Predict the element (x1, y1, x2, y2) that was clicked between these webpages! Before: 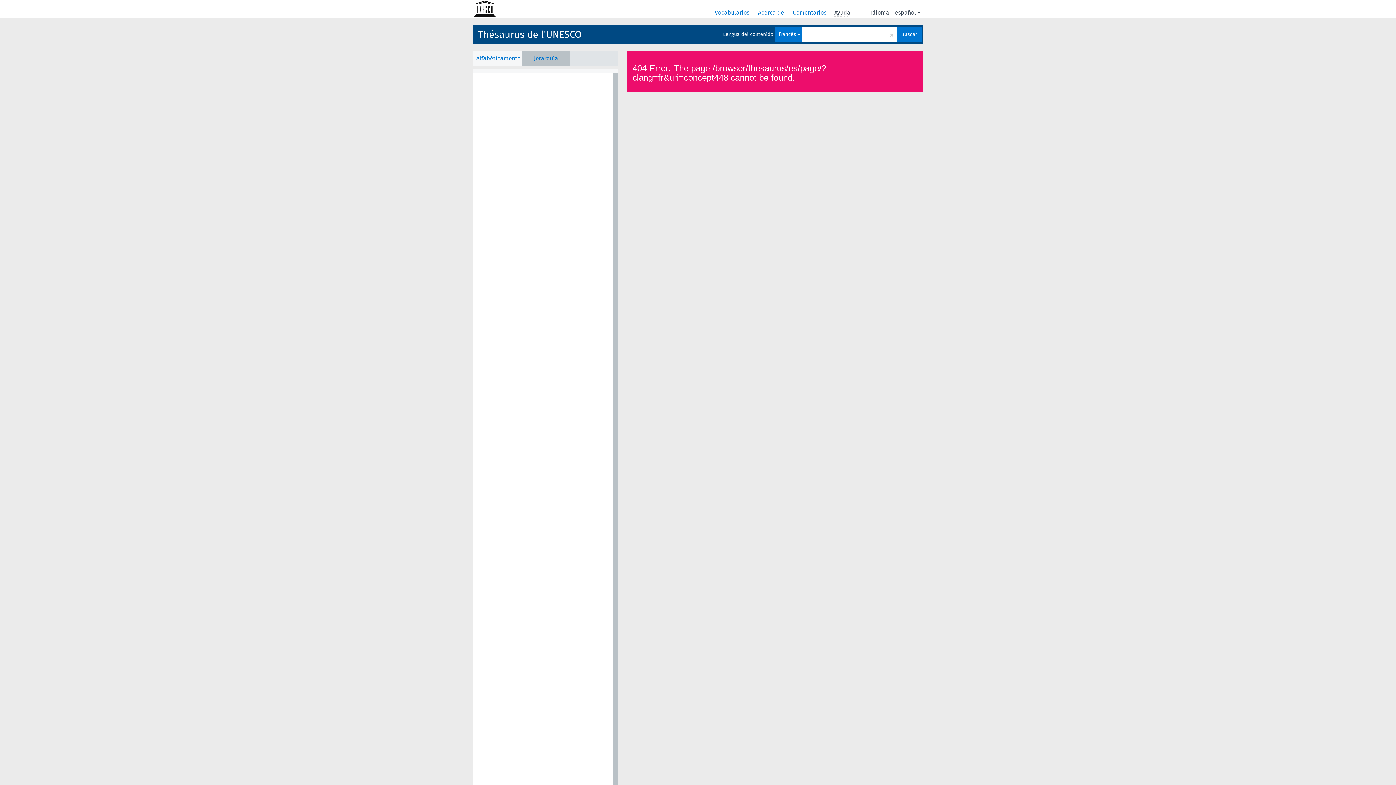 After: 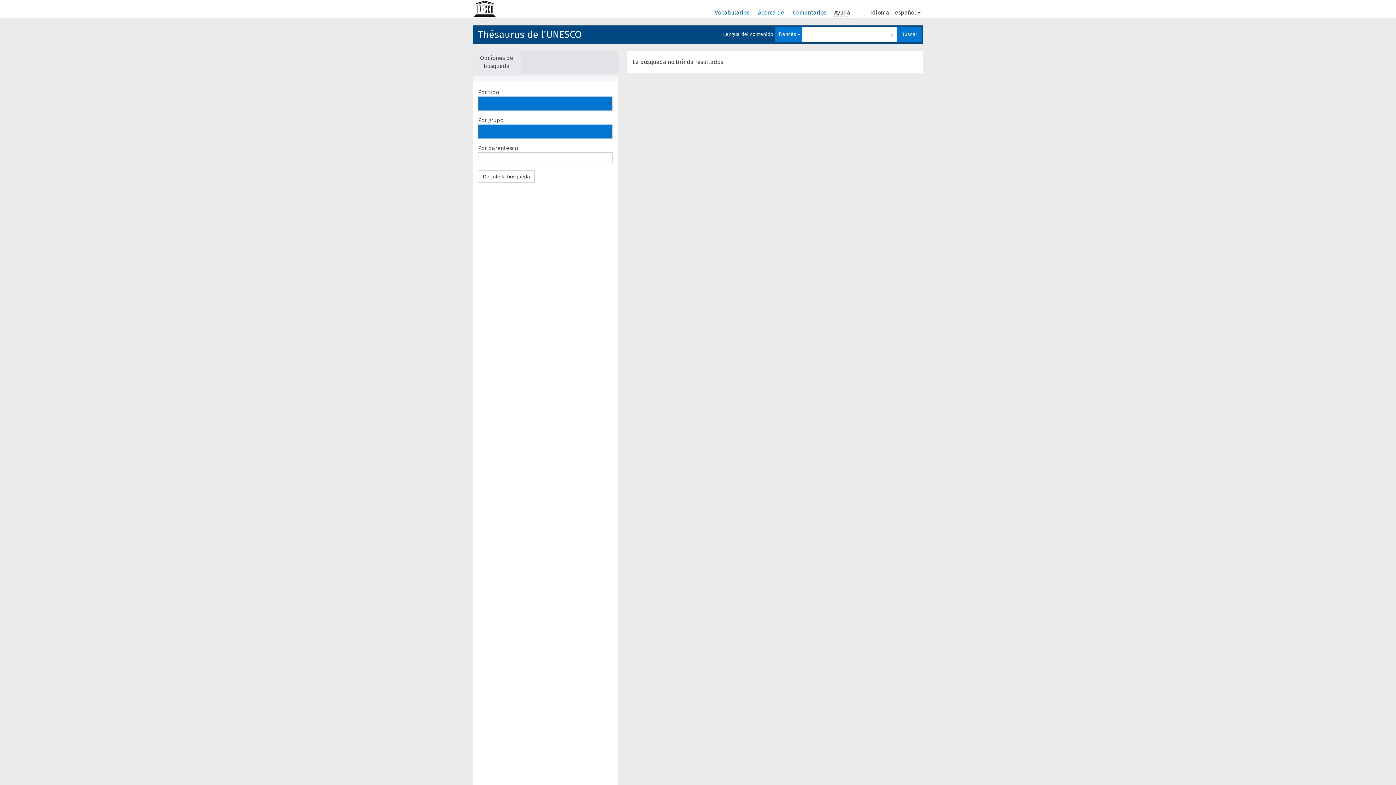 Action: label: Buscar bbox: (897, 27, 921, 41)